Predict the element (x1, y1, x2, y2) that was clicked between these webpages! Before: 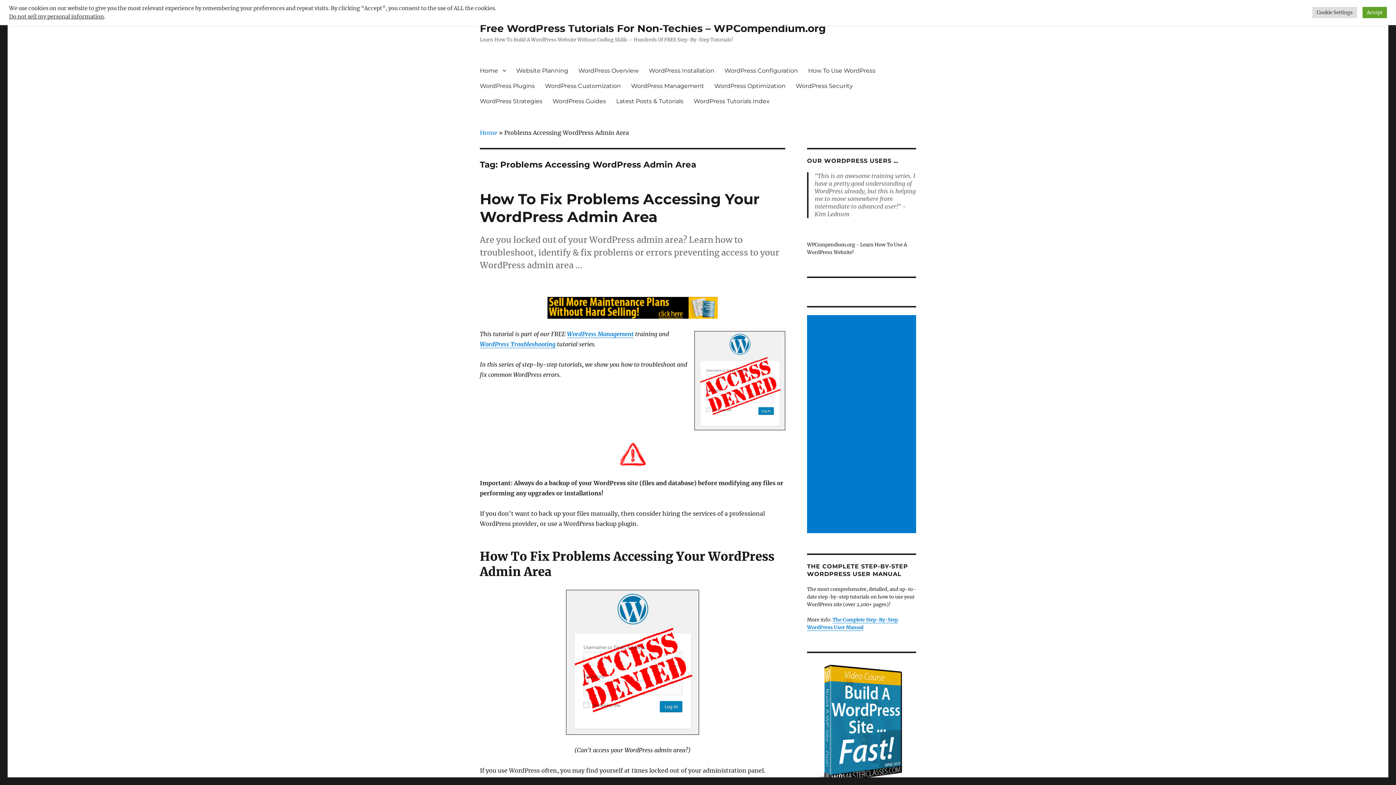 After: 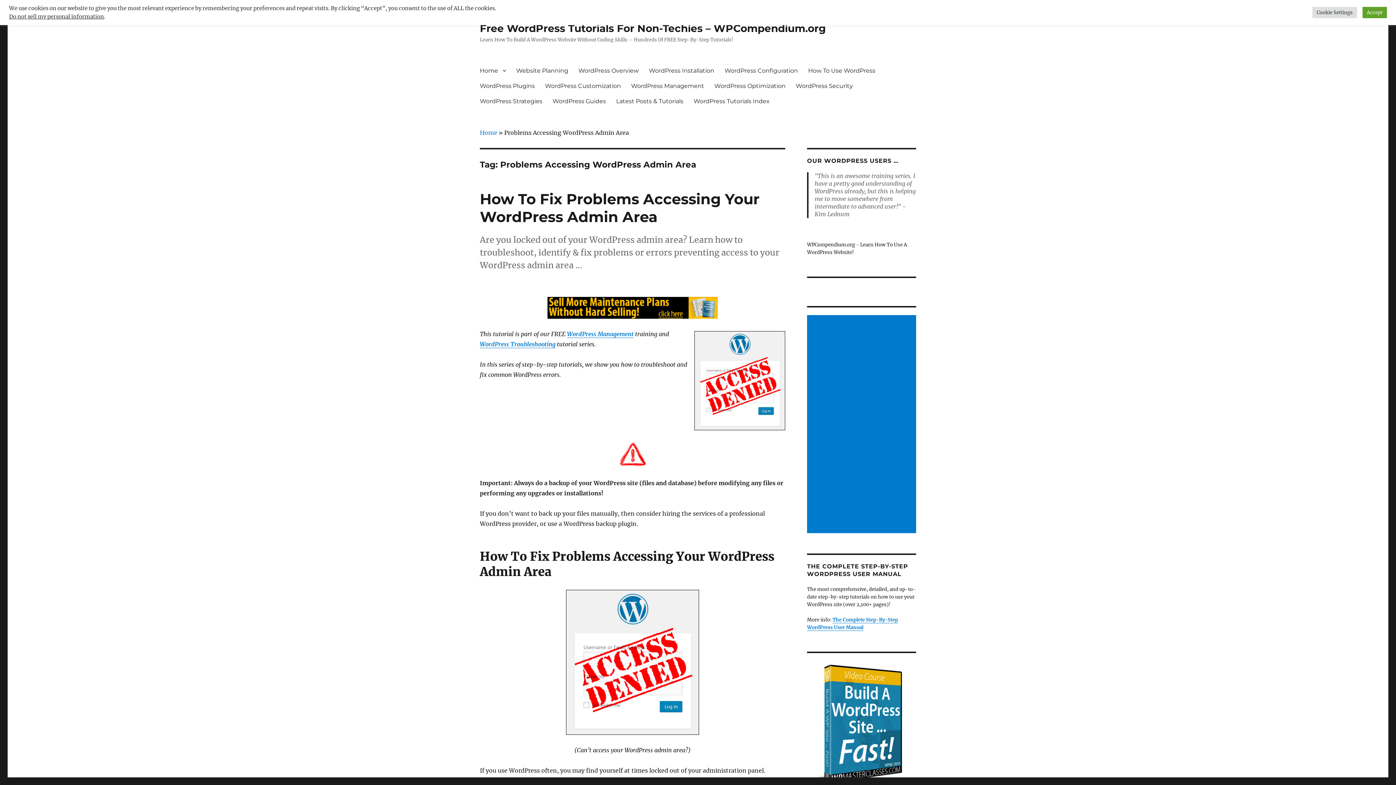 Action: bbox: (480, 297, 785, 318)